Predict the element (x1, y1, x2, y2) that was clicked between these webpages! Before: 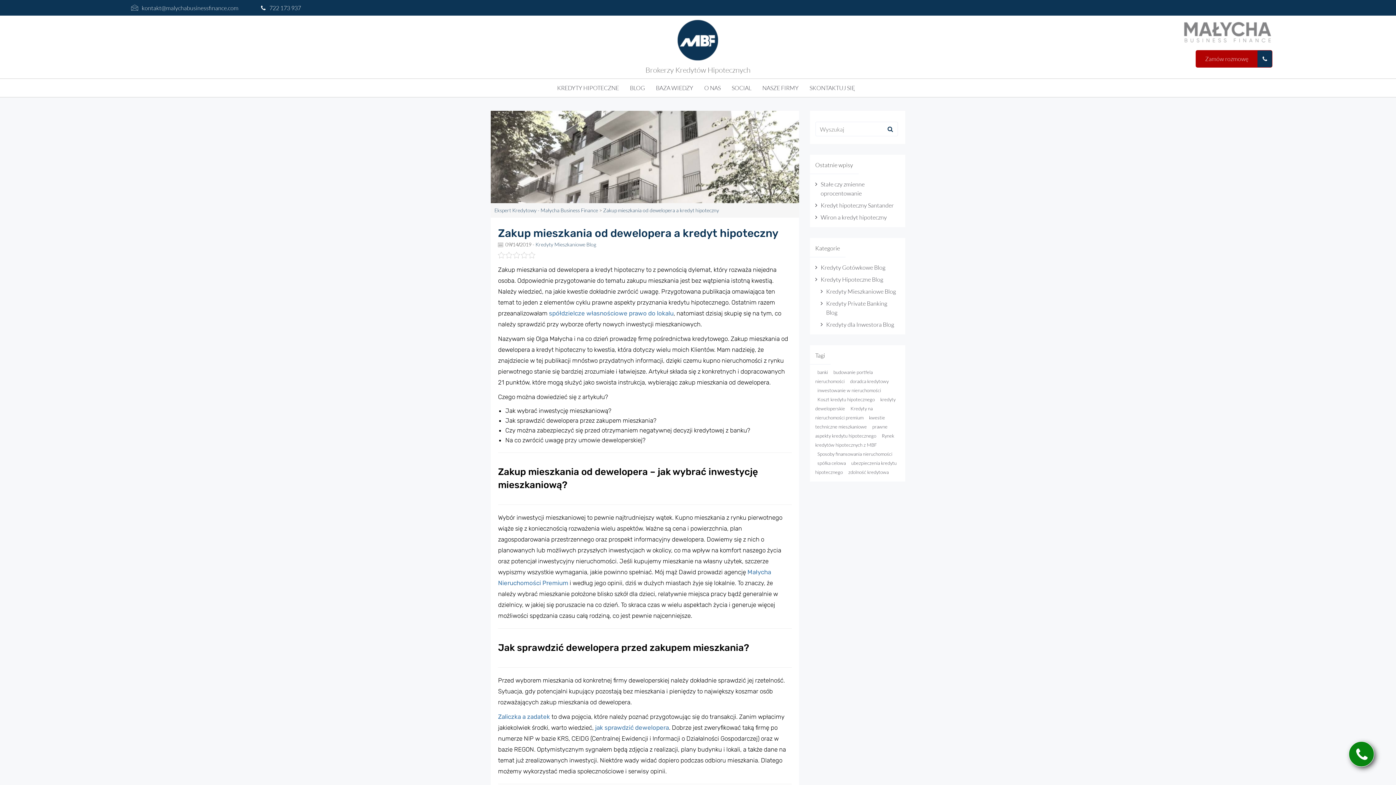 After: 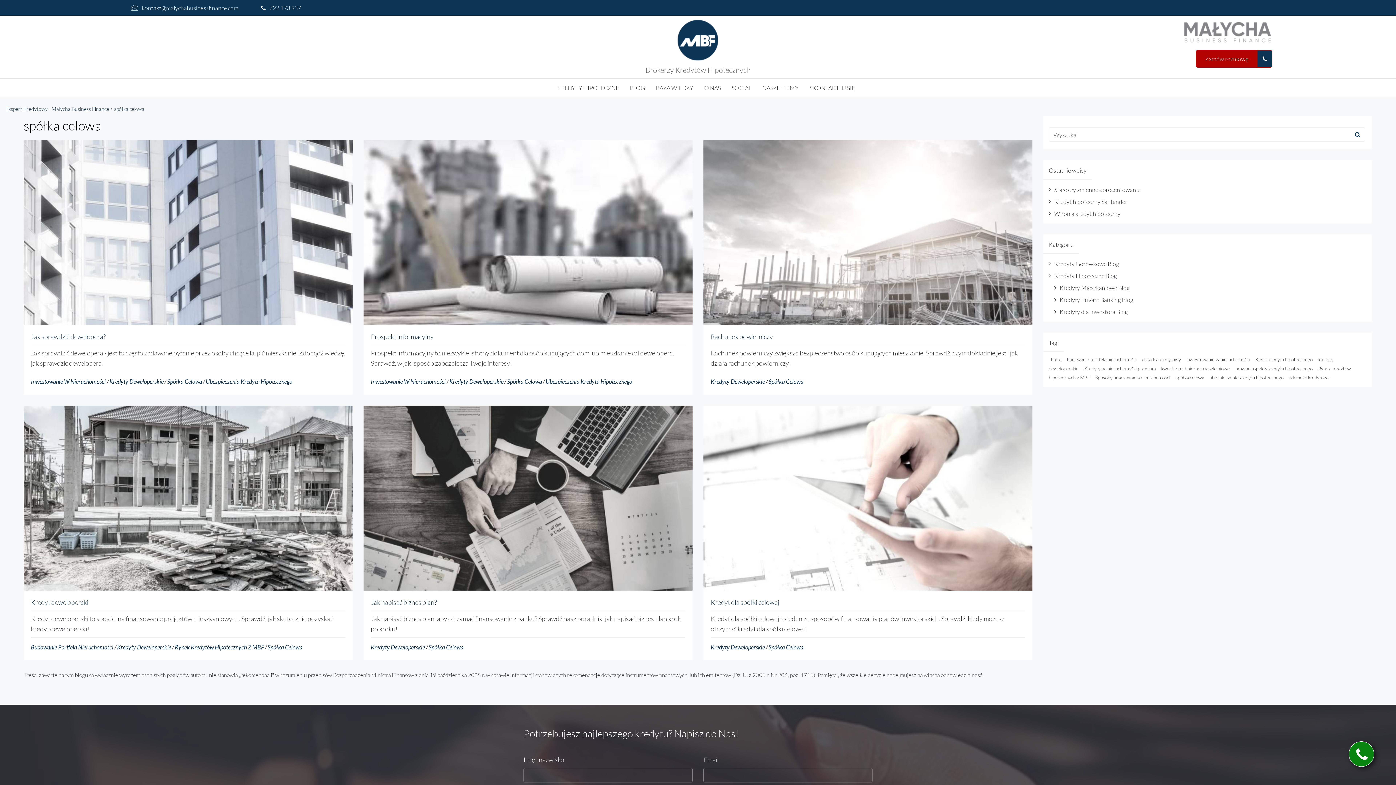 Action: label: spółka celowa (6 elementów) bbox: (816, 459, 847, 467)